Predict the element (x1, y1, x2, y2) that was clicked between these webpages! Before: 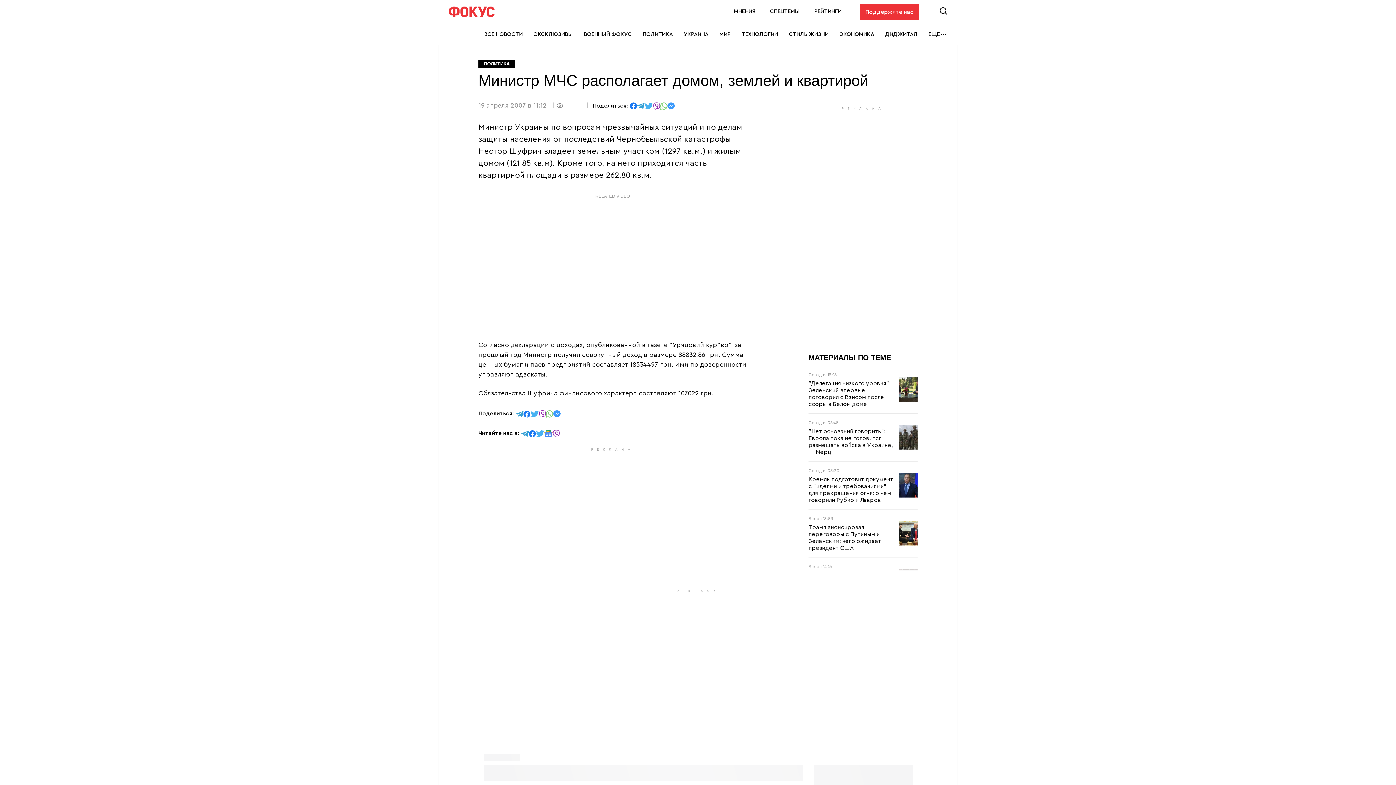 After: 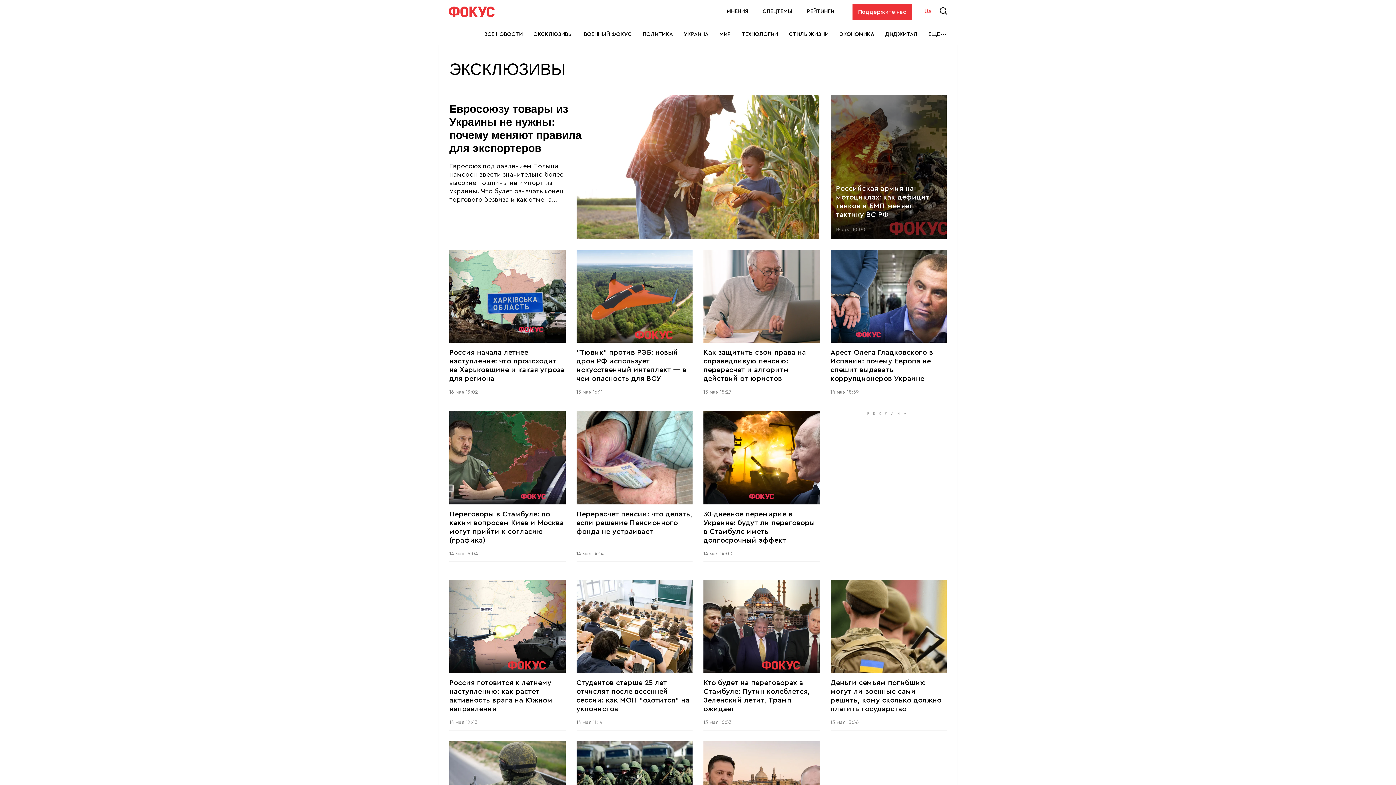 Action: label: ЭКСКЛЮЗИВЫ bbox: (533, 24, 573, 44)